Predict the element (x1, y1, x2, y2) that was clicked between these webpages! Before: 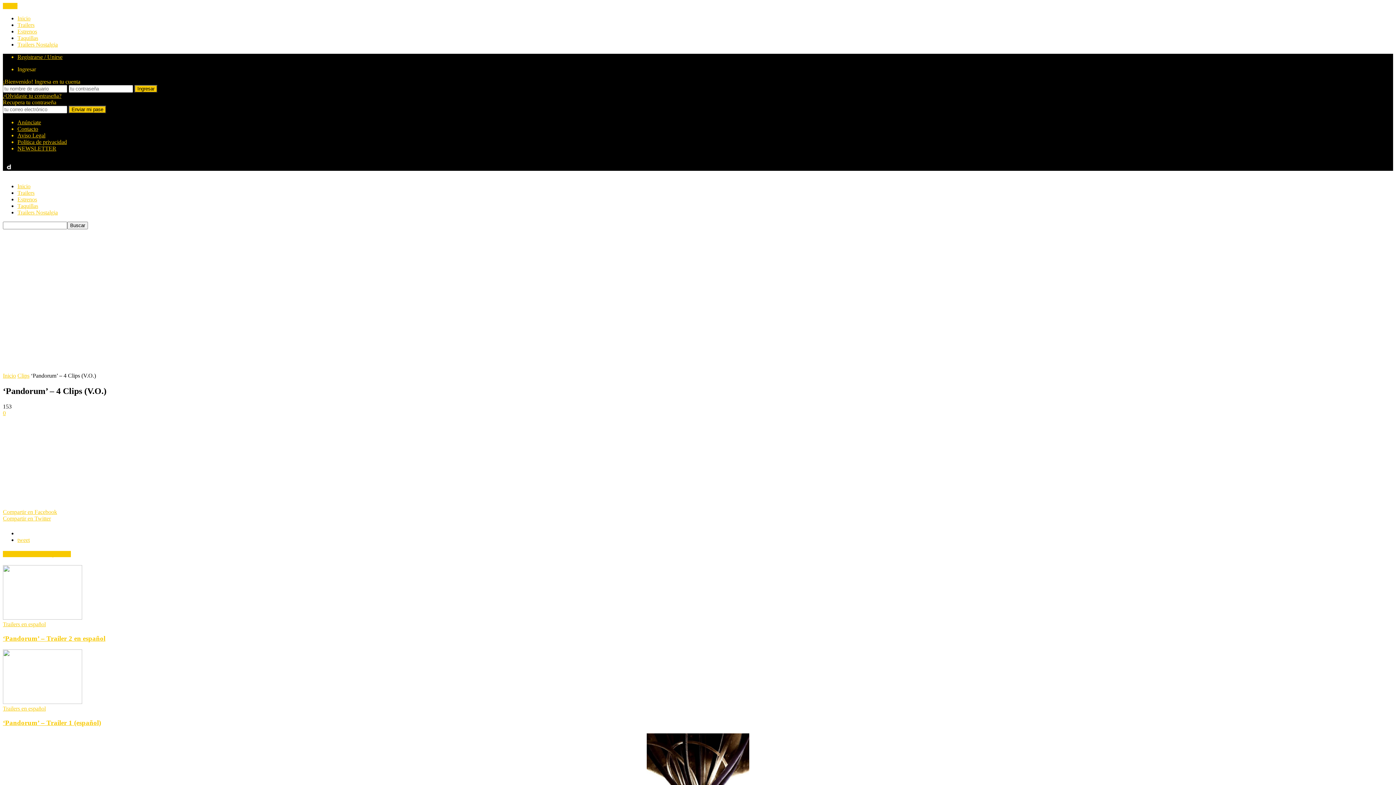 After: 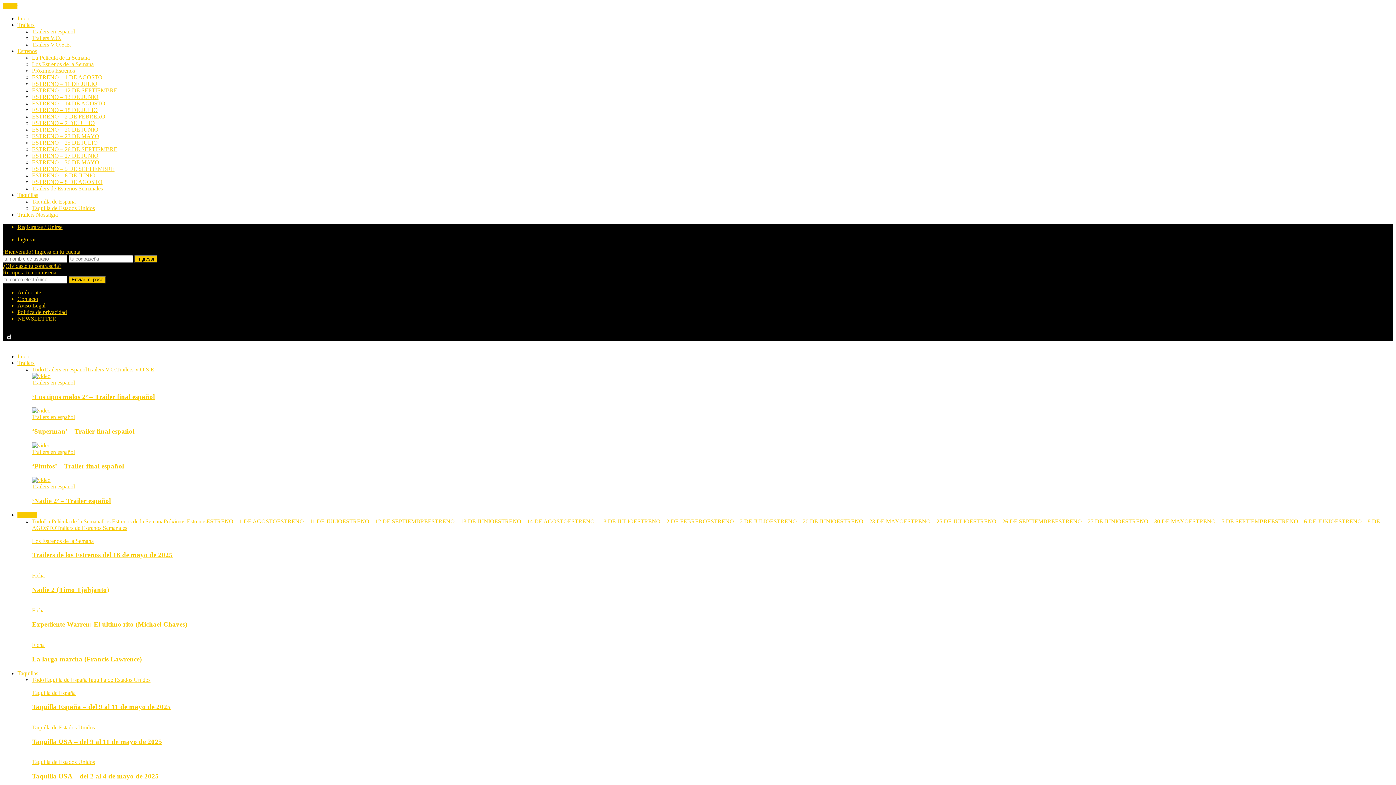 Action: label: Estrenos bbox: (17, 366, 37, 372)